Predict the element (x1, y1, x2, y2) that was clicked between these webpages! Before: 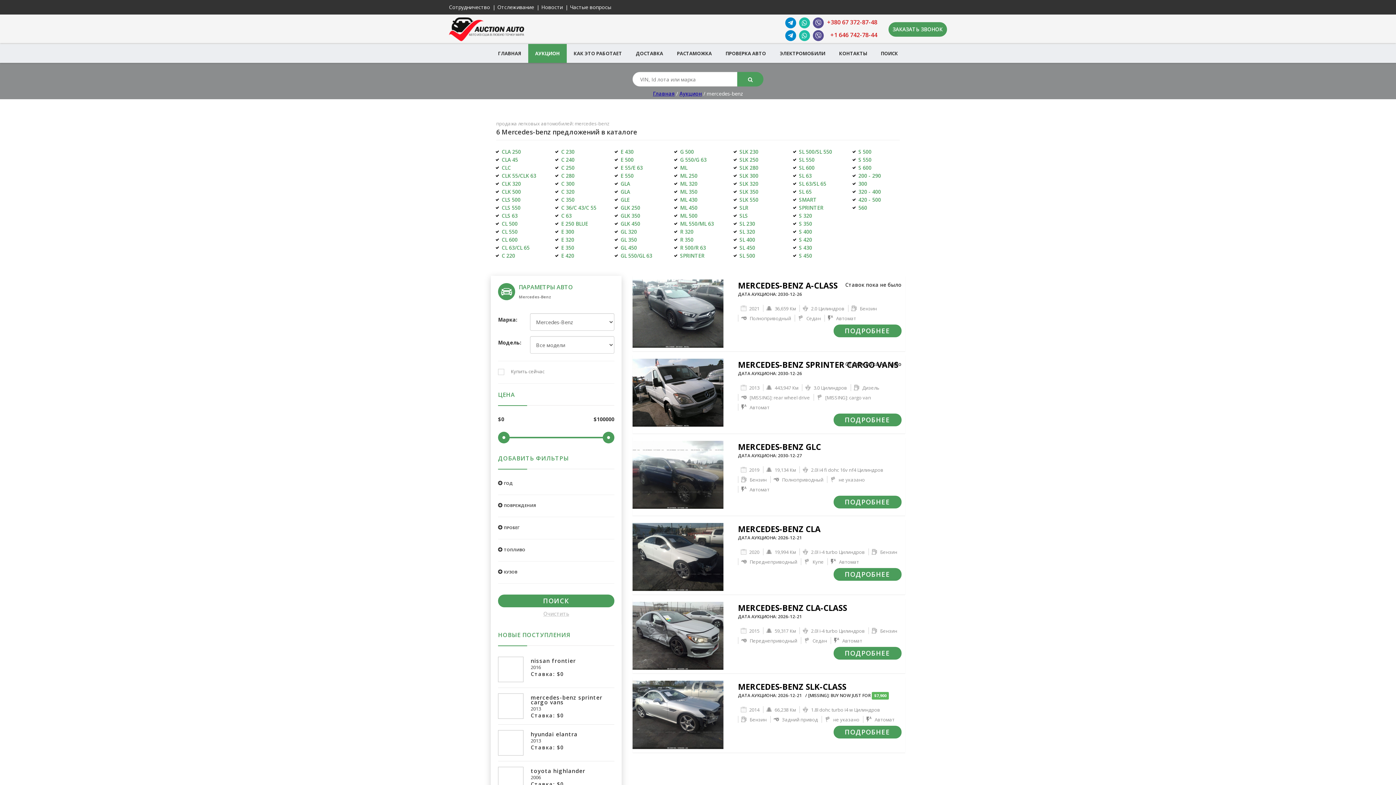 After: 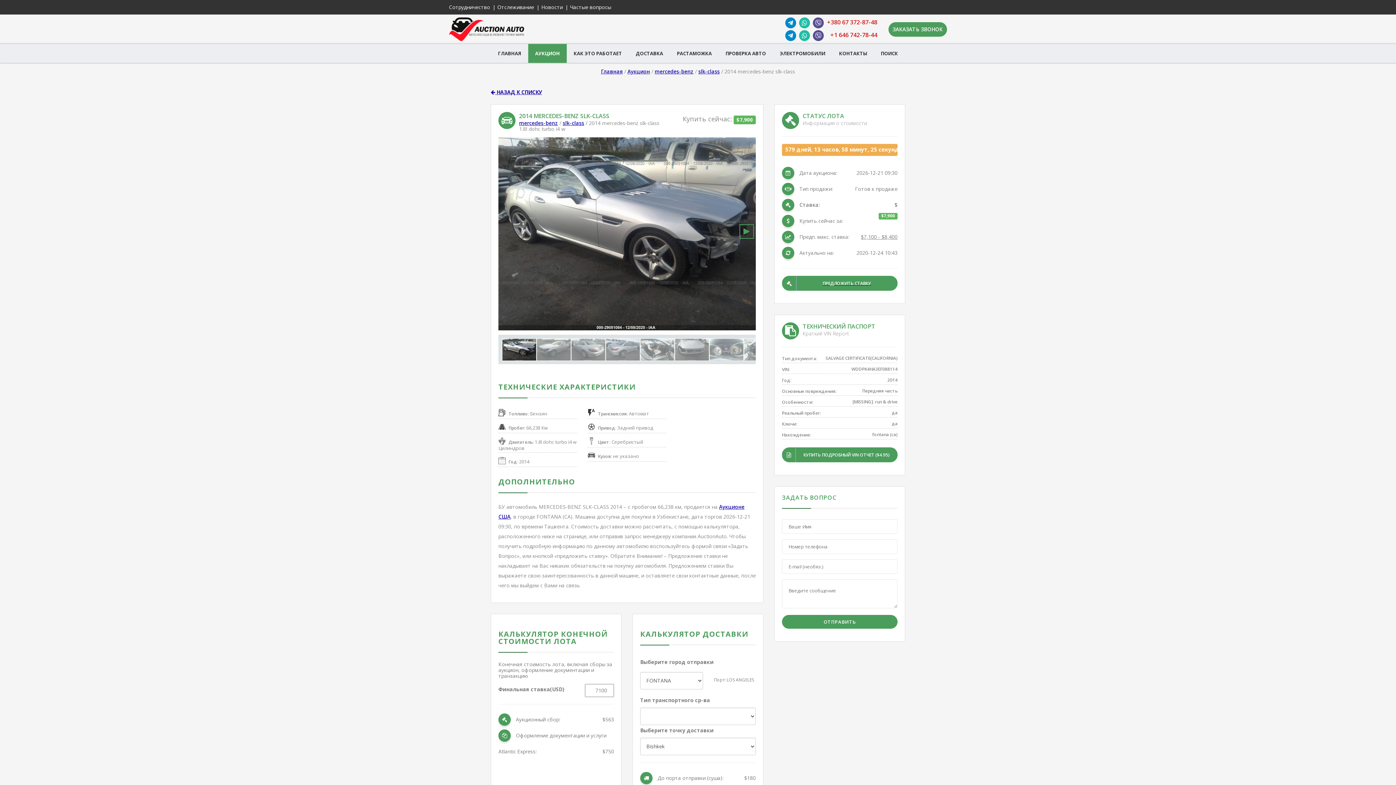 Action: bbox: (808, 692, 889, 699) label: [MISSING]: BUY NOW JUST FOR $7,900